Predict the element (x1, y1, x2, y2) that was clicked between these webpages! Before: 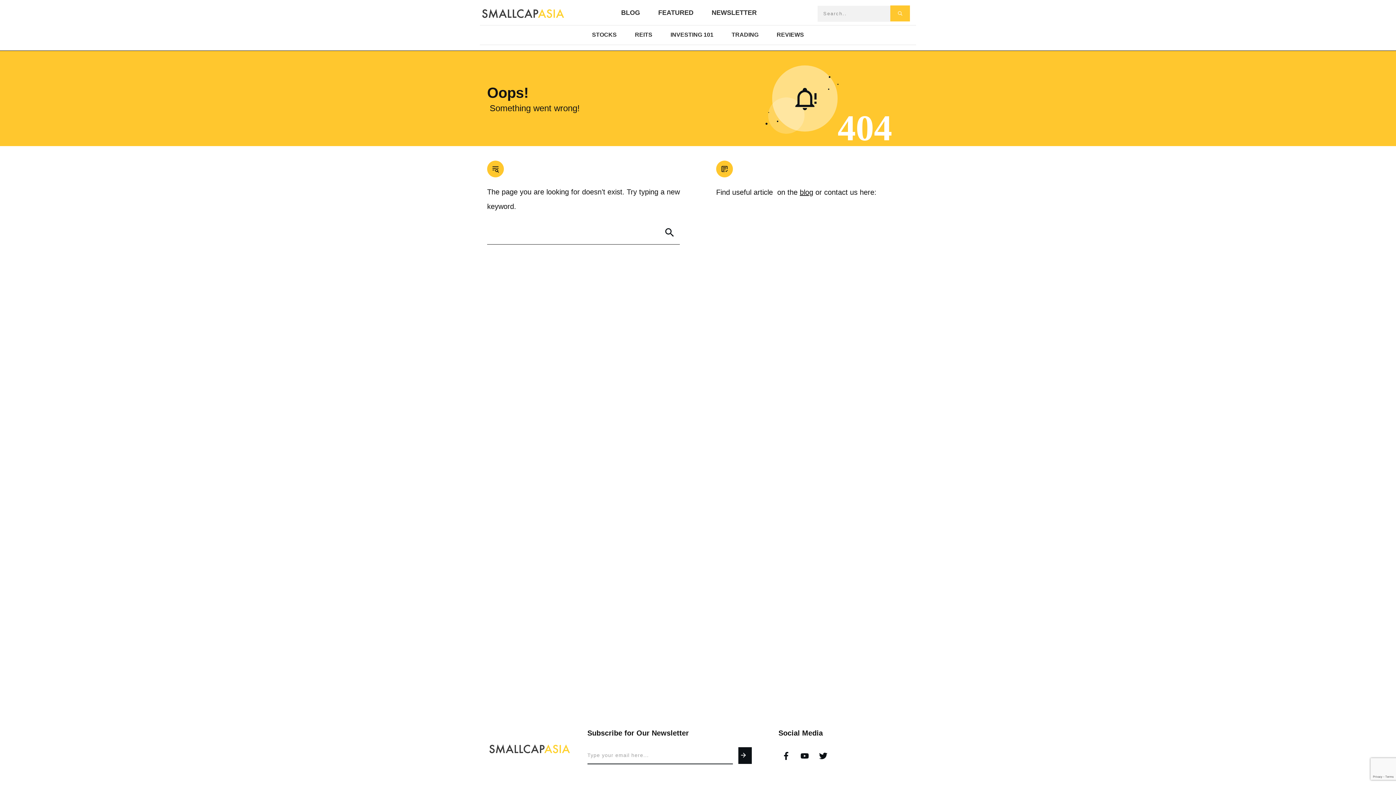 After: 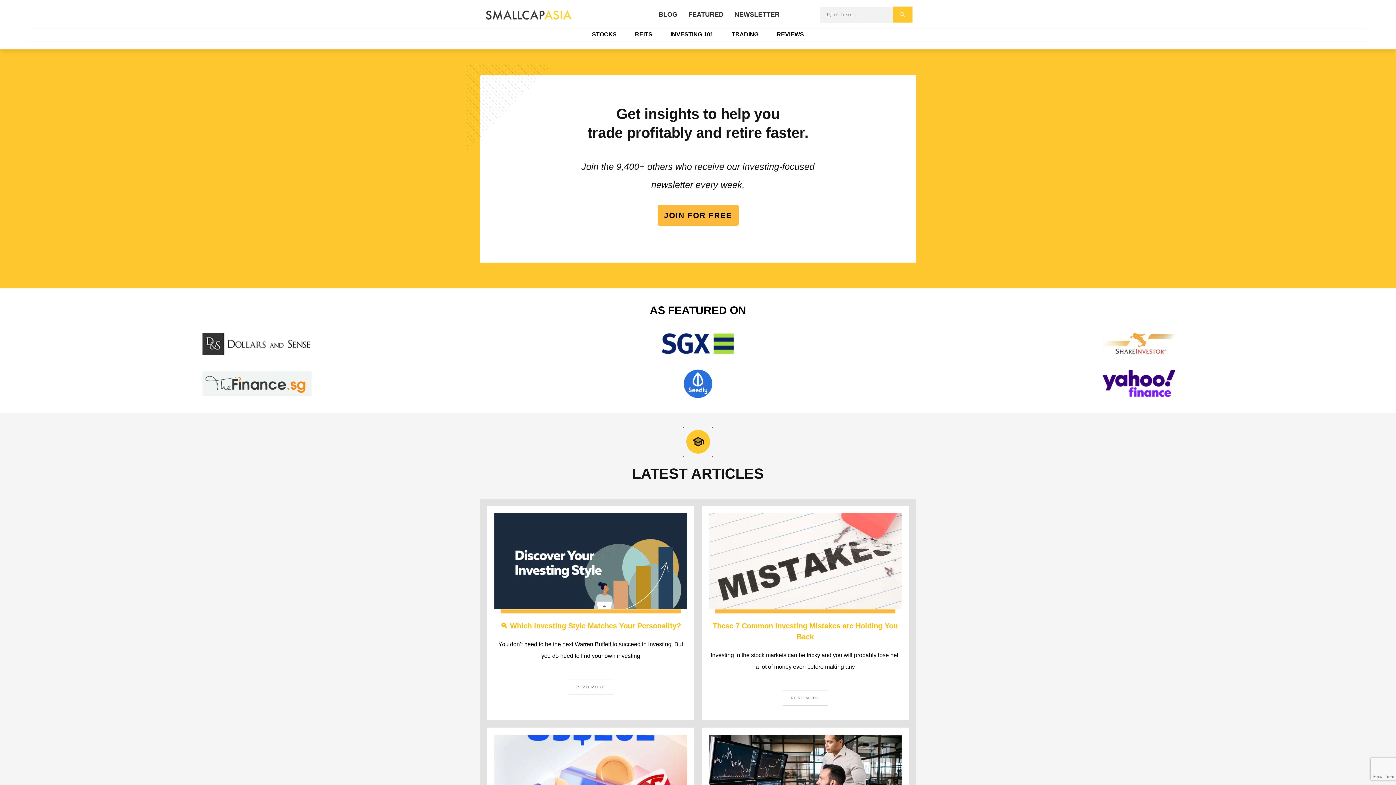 Action: bbox: (480, 5, 566, 20)